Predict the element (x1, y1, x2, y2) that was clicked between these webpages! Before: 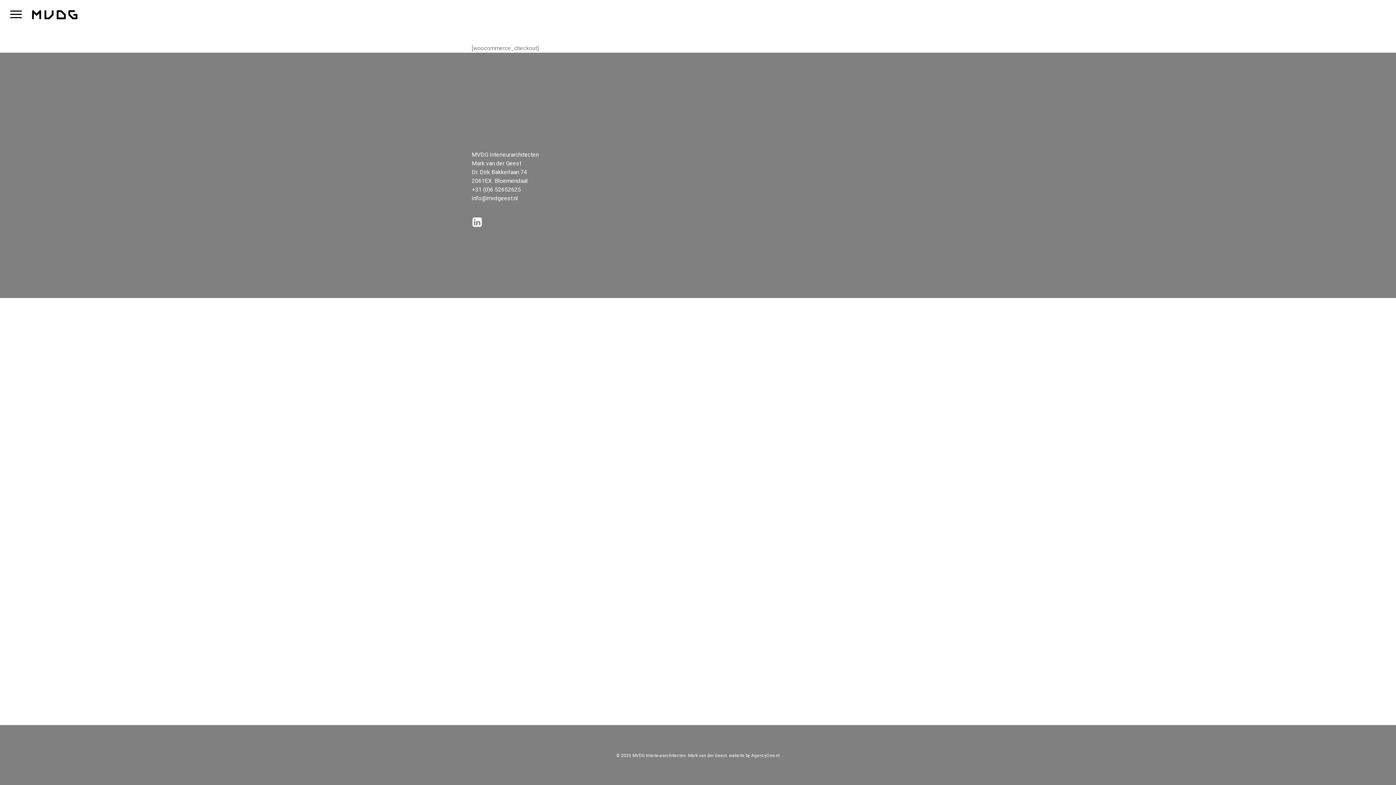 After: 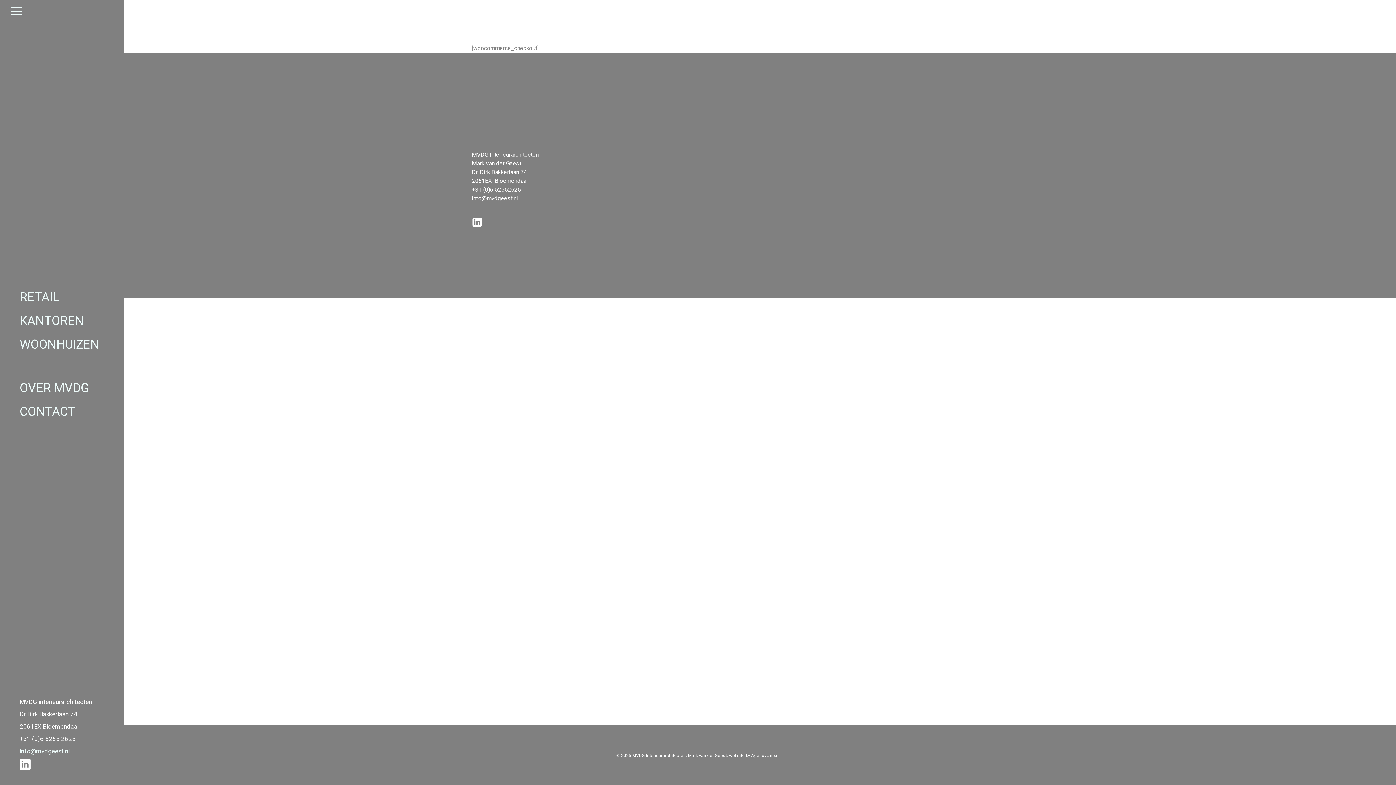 Action: bbox: (10, 14, 21, 15) label: Navigation Menu